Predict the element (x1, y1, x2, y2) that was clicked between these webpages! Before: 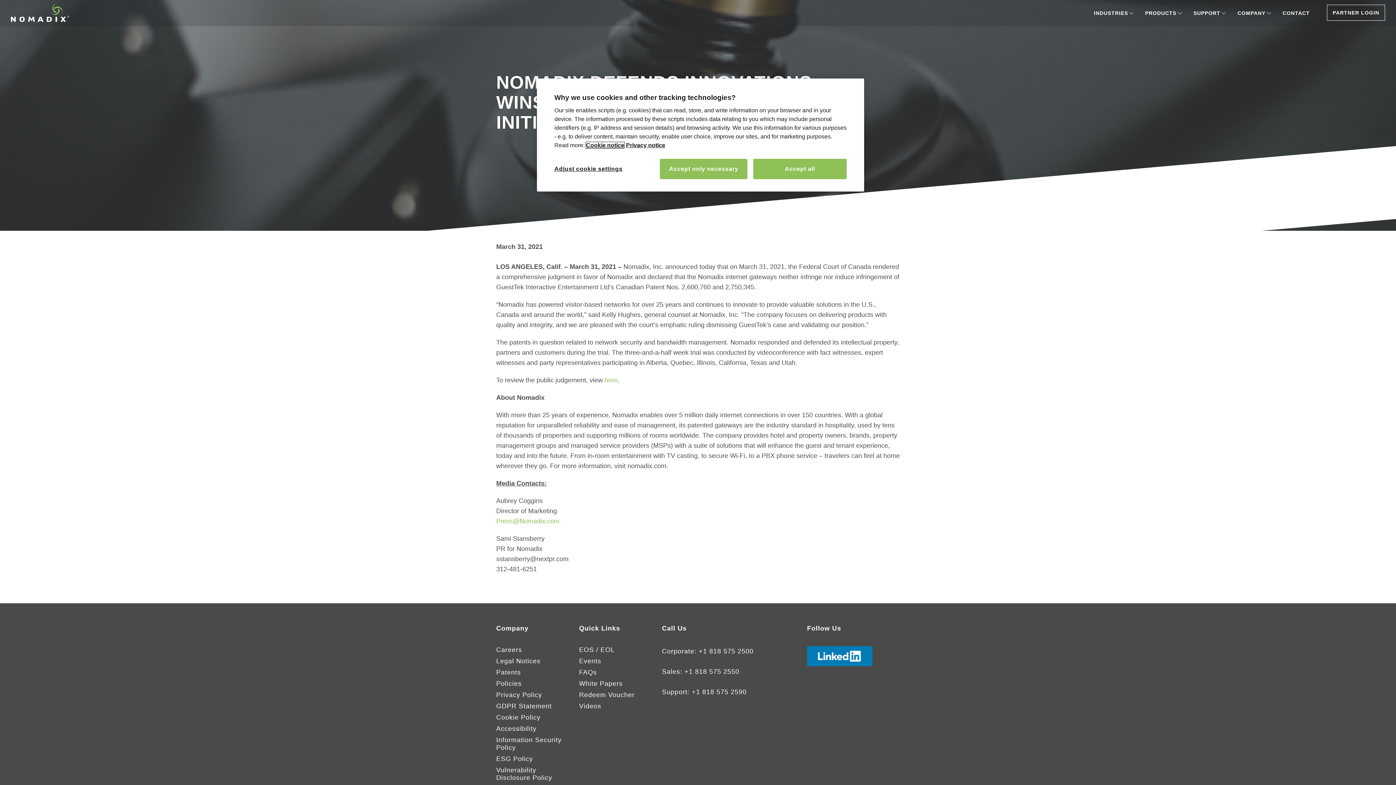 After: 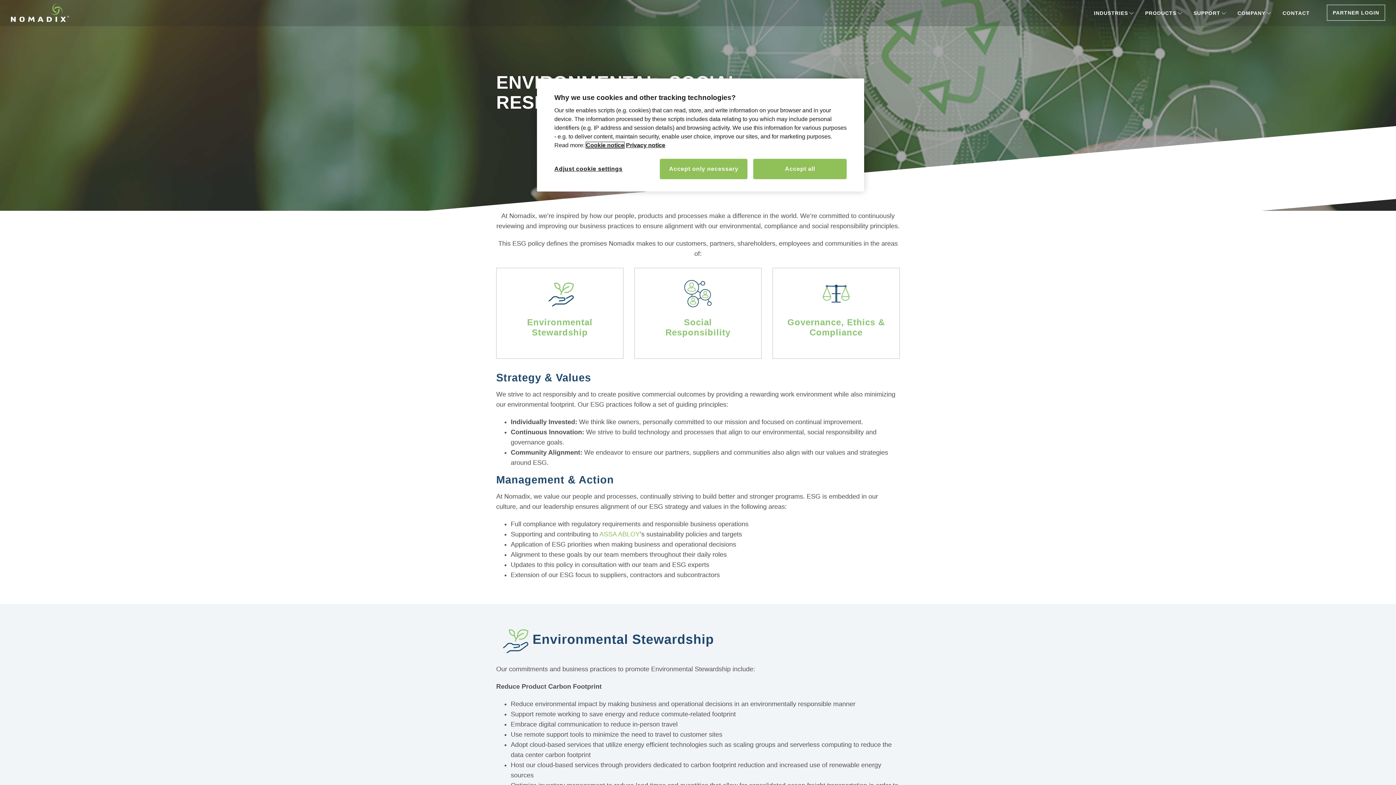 Action: bbox: (496, 755, 533, 762) label: ESG Policy